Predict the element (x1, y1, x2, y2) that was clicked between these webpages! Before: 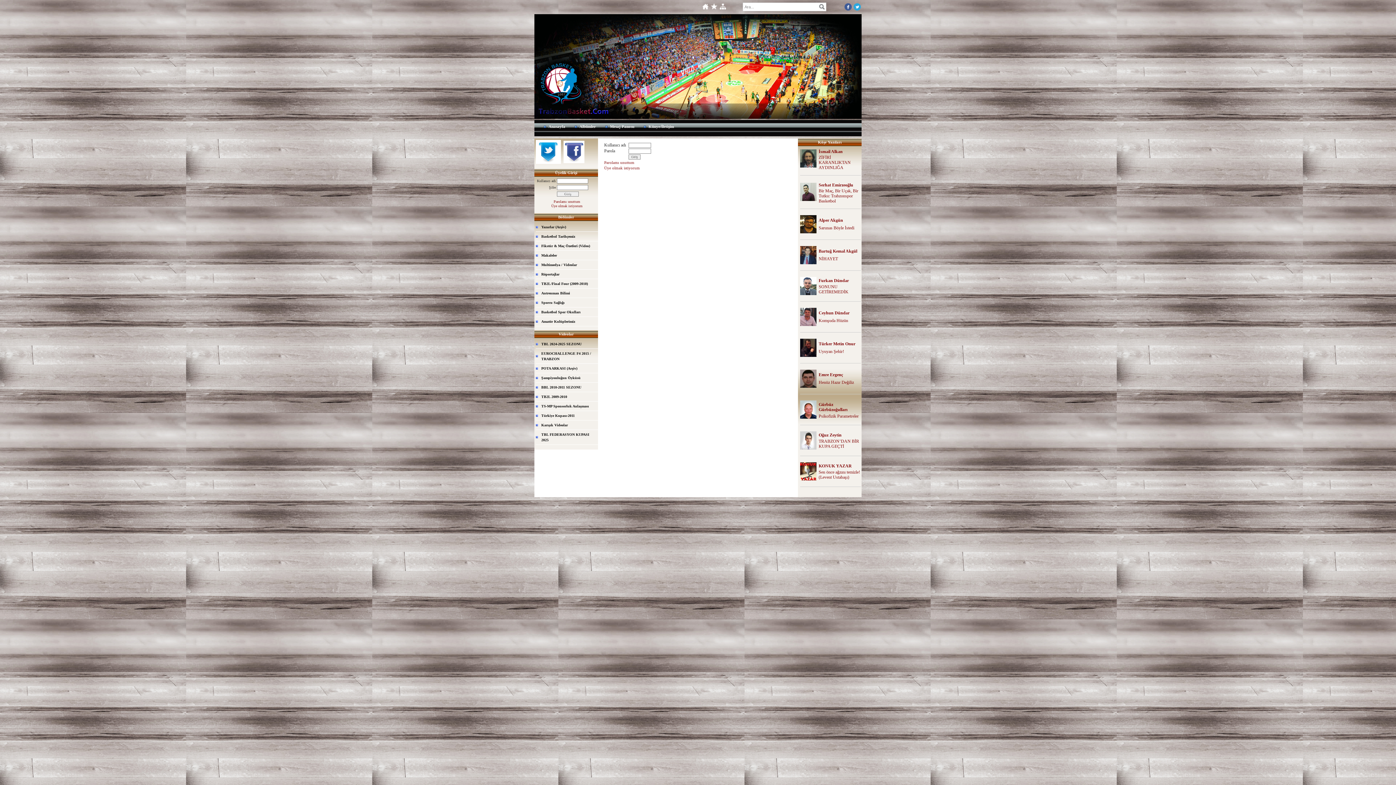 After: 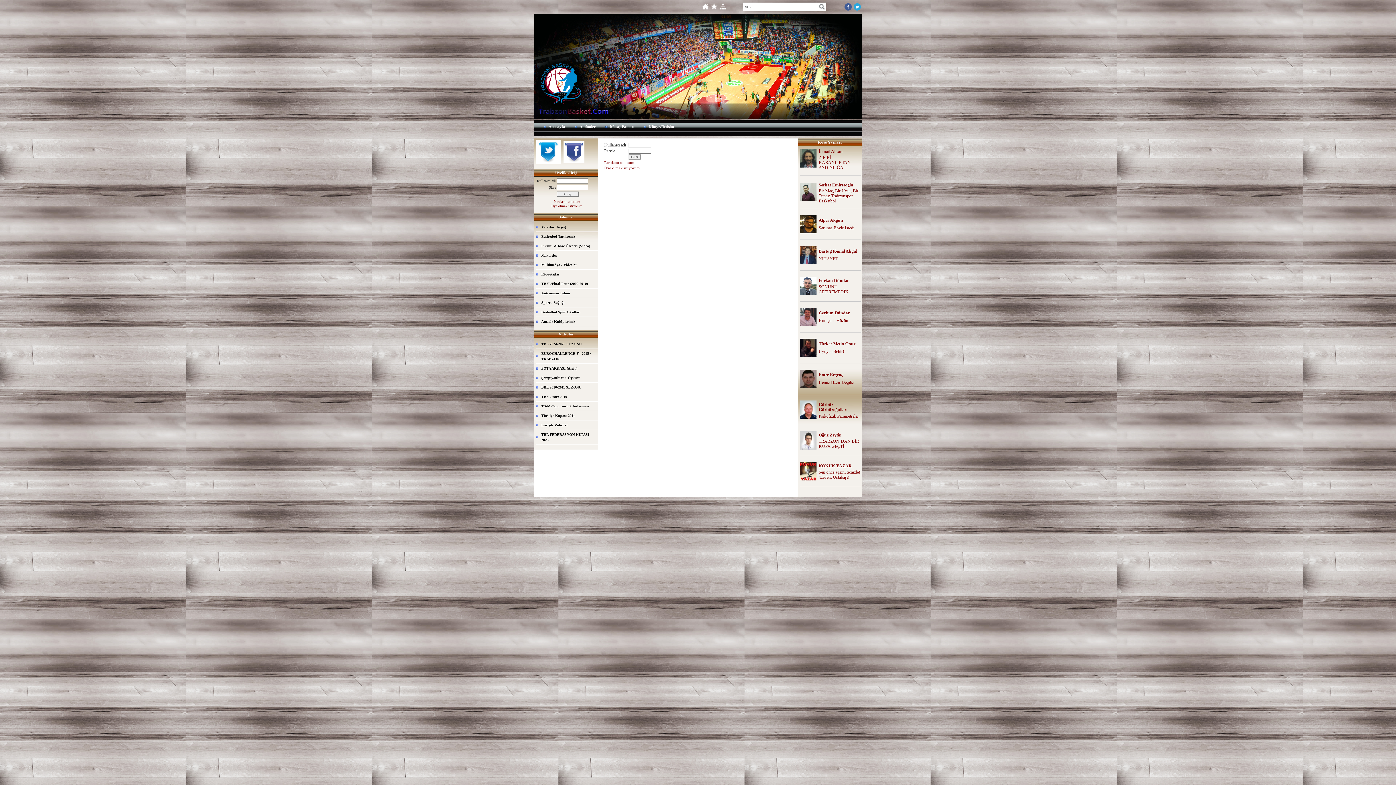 Action: label: 
 bbox: (562, 159, 586, 164)